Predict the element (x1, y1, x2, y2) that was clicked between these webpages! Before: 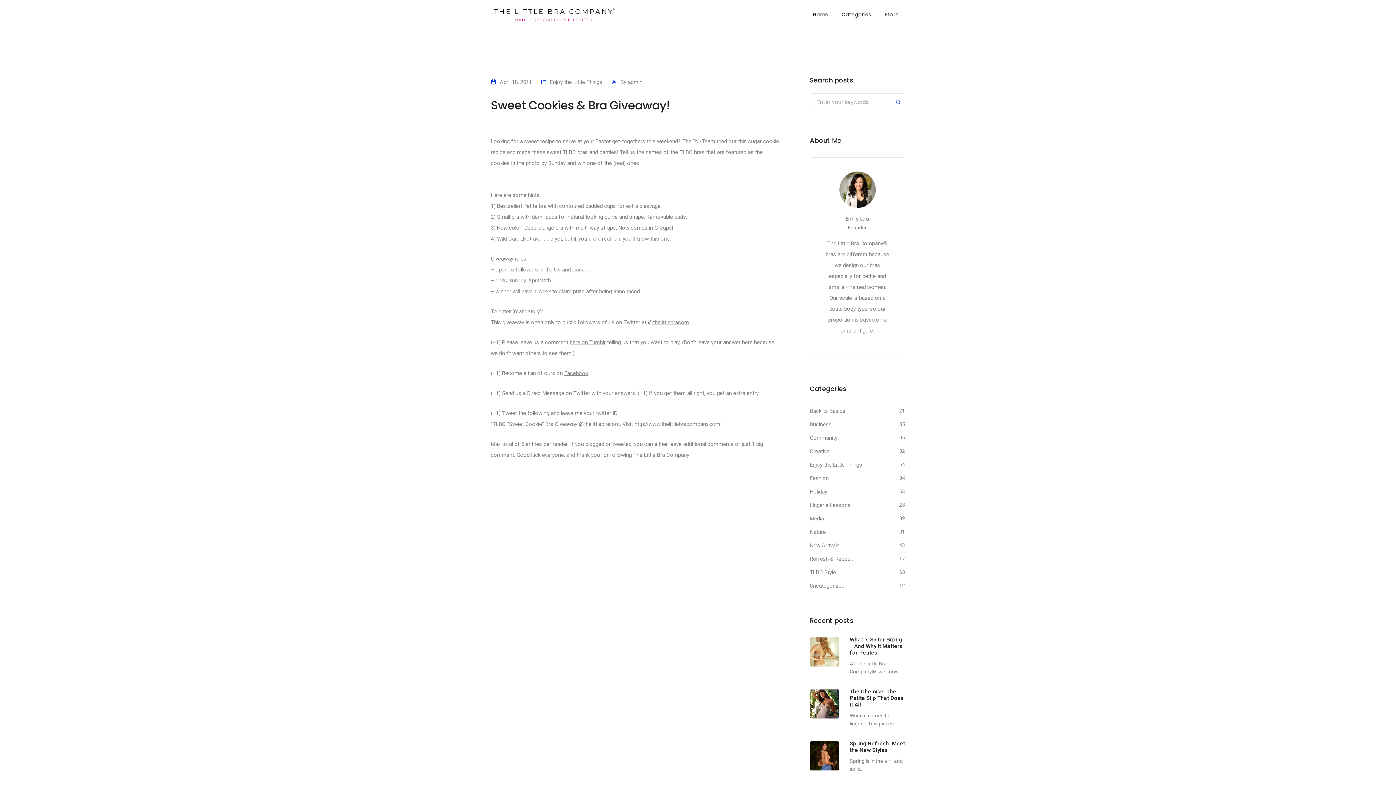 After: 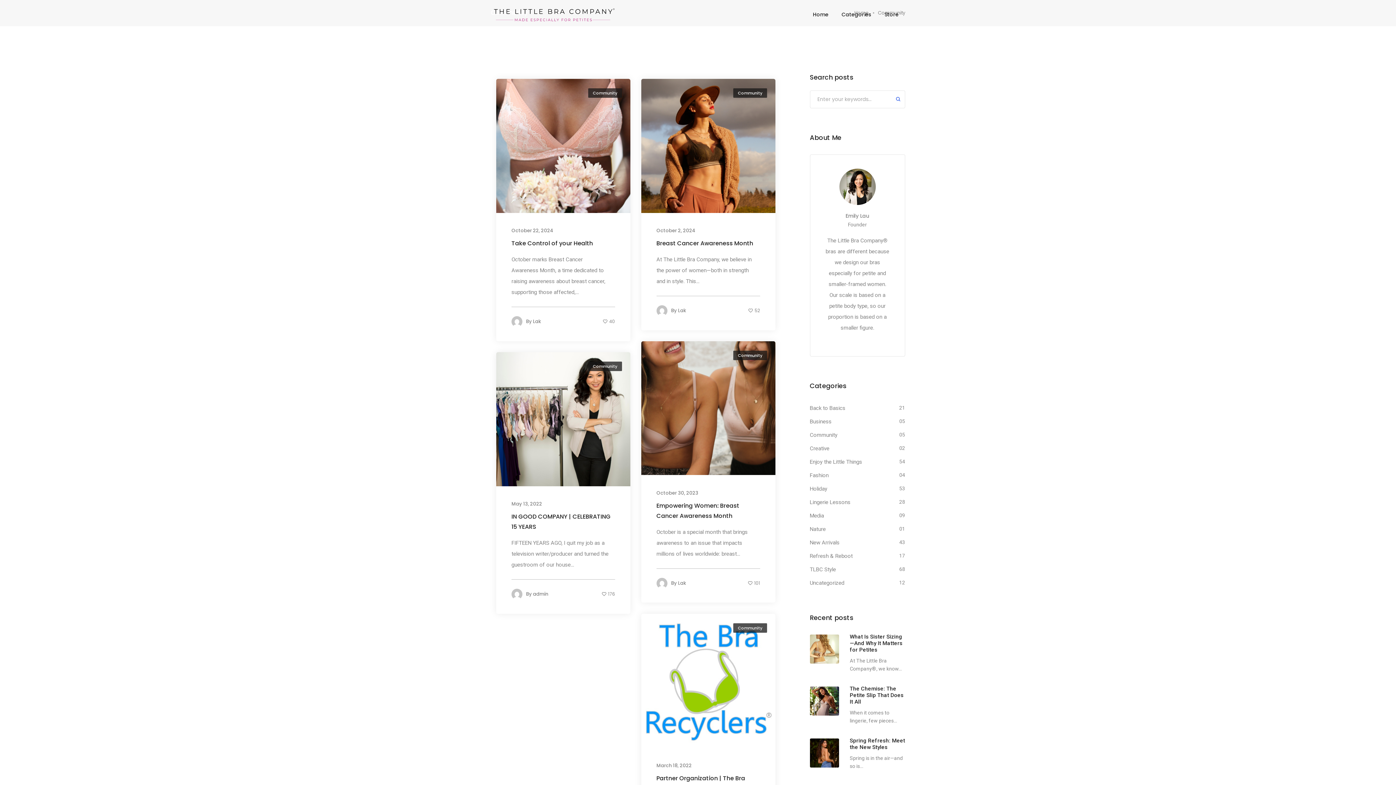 Action: label: Community bbox: (810, 433, 837, 442)